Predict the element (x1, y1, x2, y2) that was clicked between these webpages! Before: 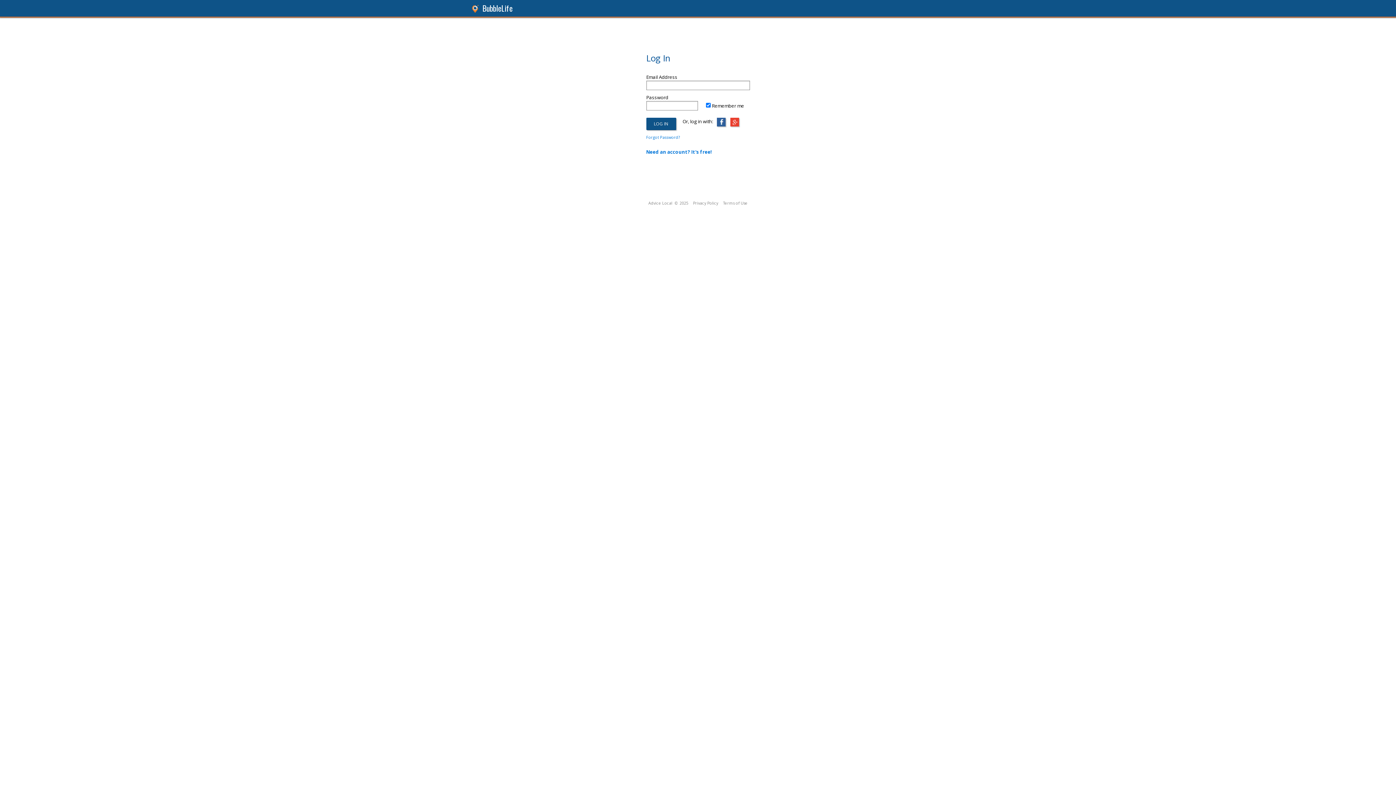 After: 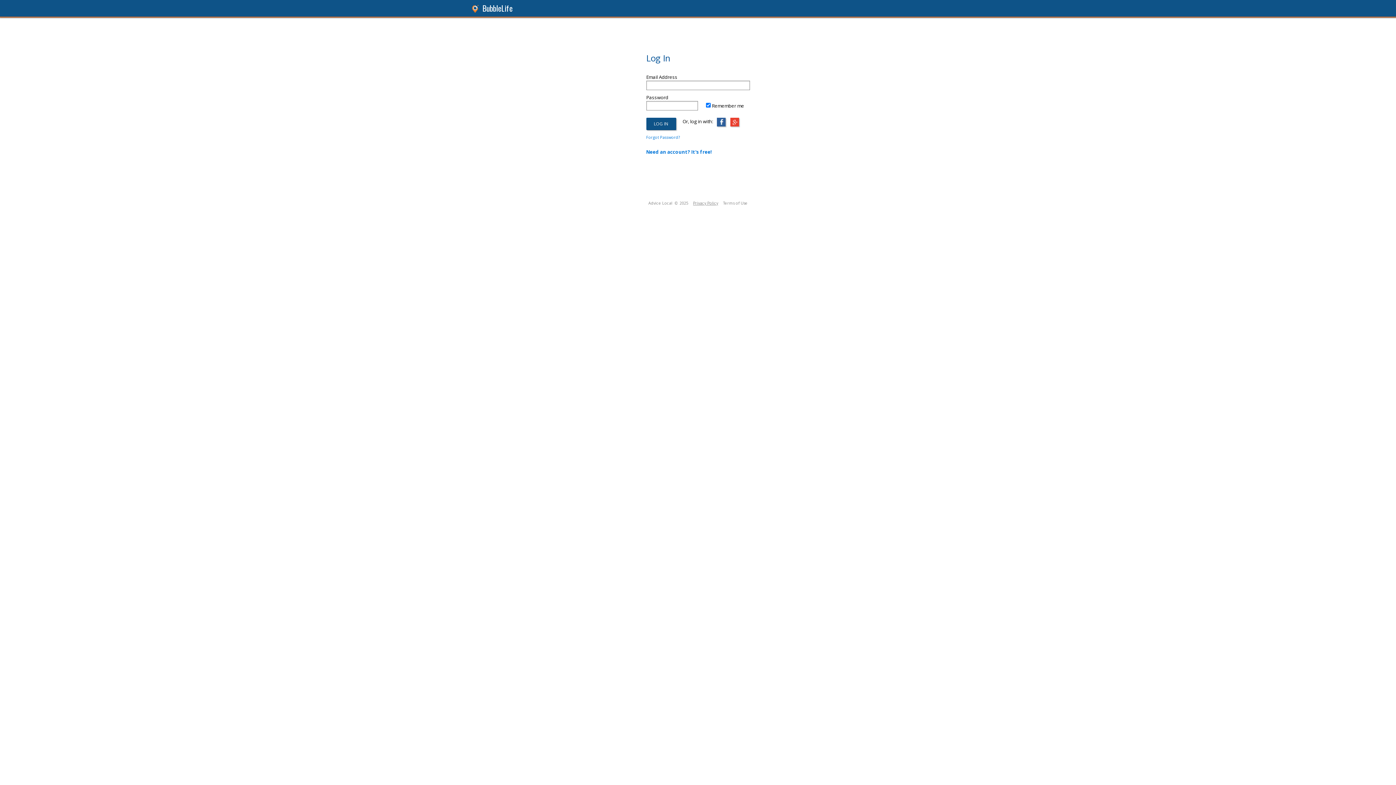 Action: label: Privacy Policy bbox: (693, 200, 718, 205)